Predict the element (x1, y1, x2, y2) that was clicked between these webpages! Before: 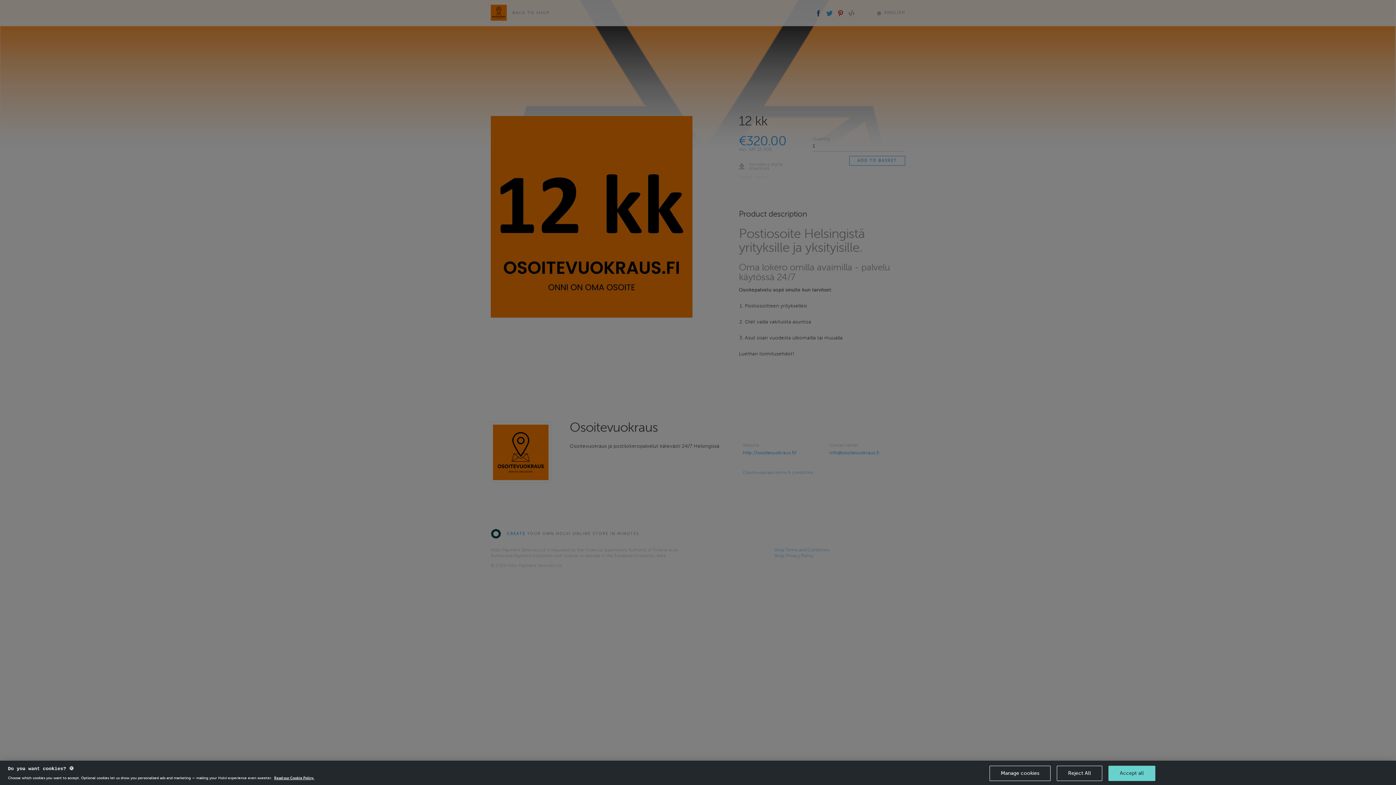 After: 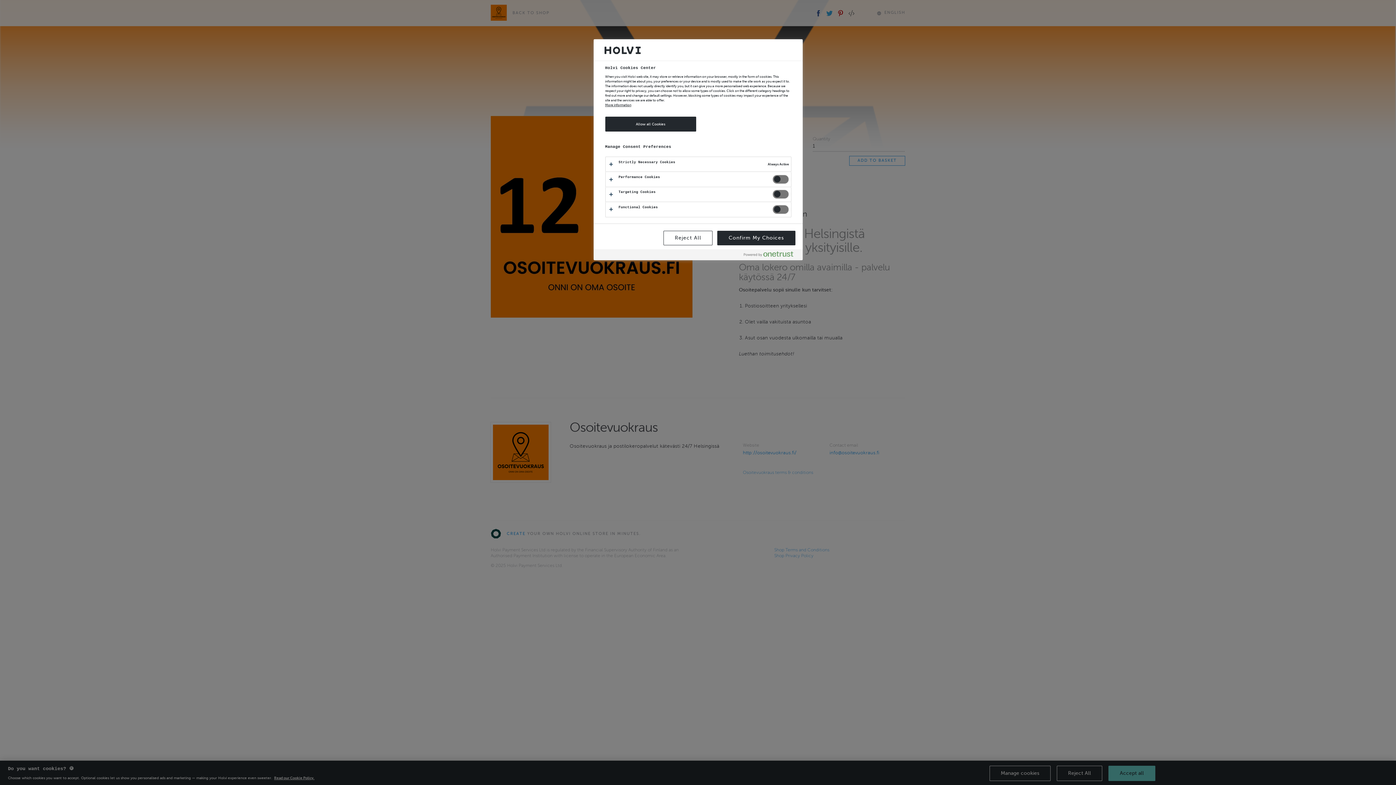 Action: label: Manage cookies bbox: (989, 766, 1050, 781)